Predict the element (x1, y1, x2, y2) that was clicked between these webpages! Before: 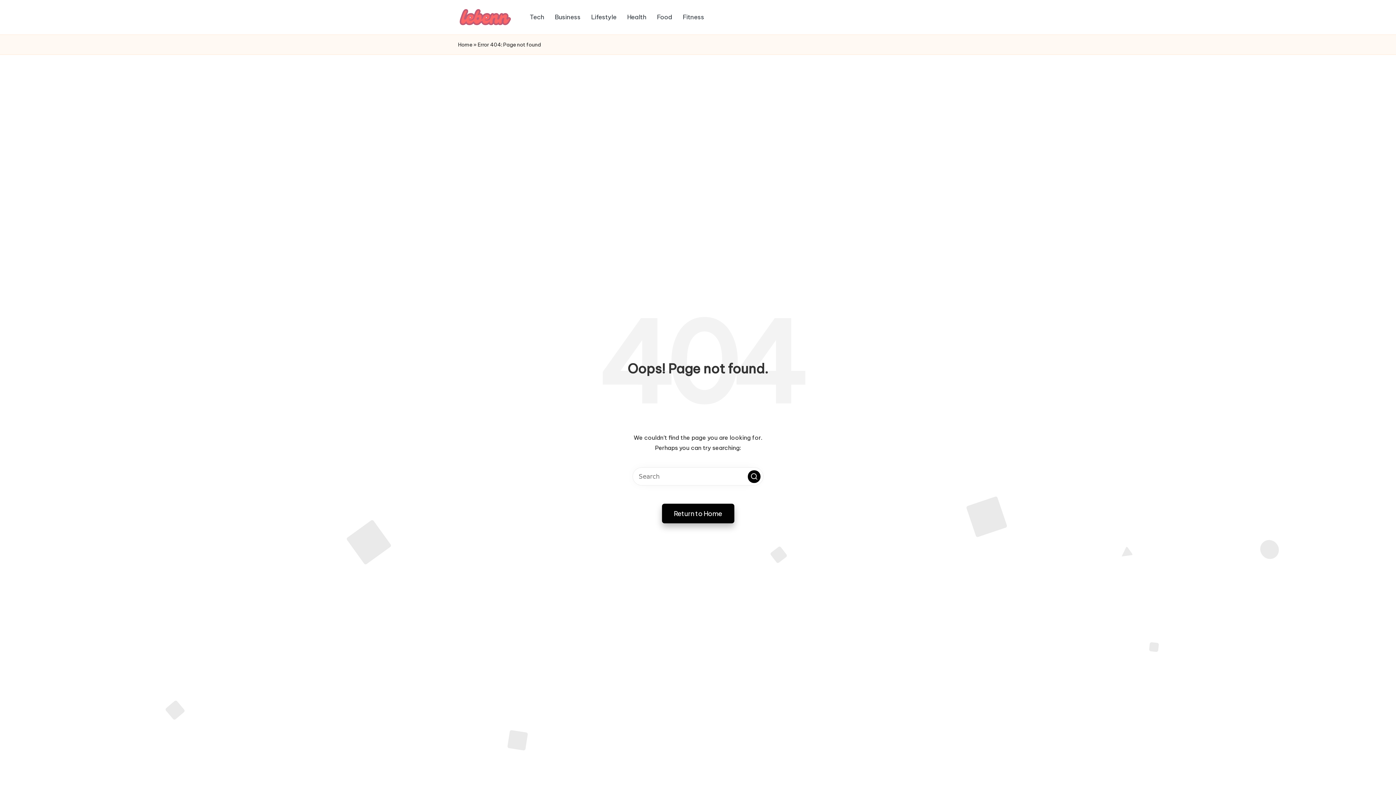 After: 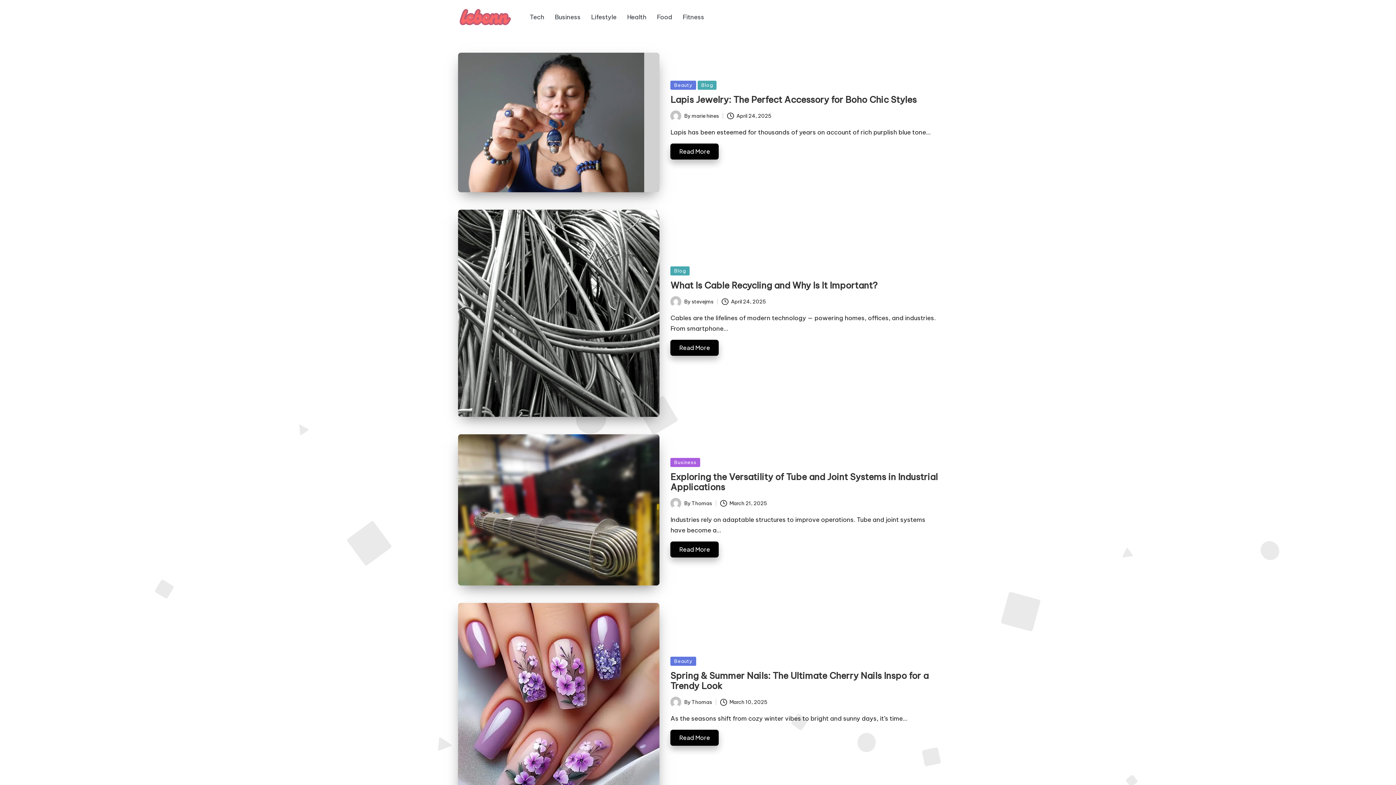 Action: label: Return to Home bbox: (662, 504, 734, 523)